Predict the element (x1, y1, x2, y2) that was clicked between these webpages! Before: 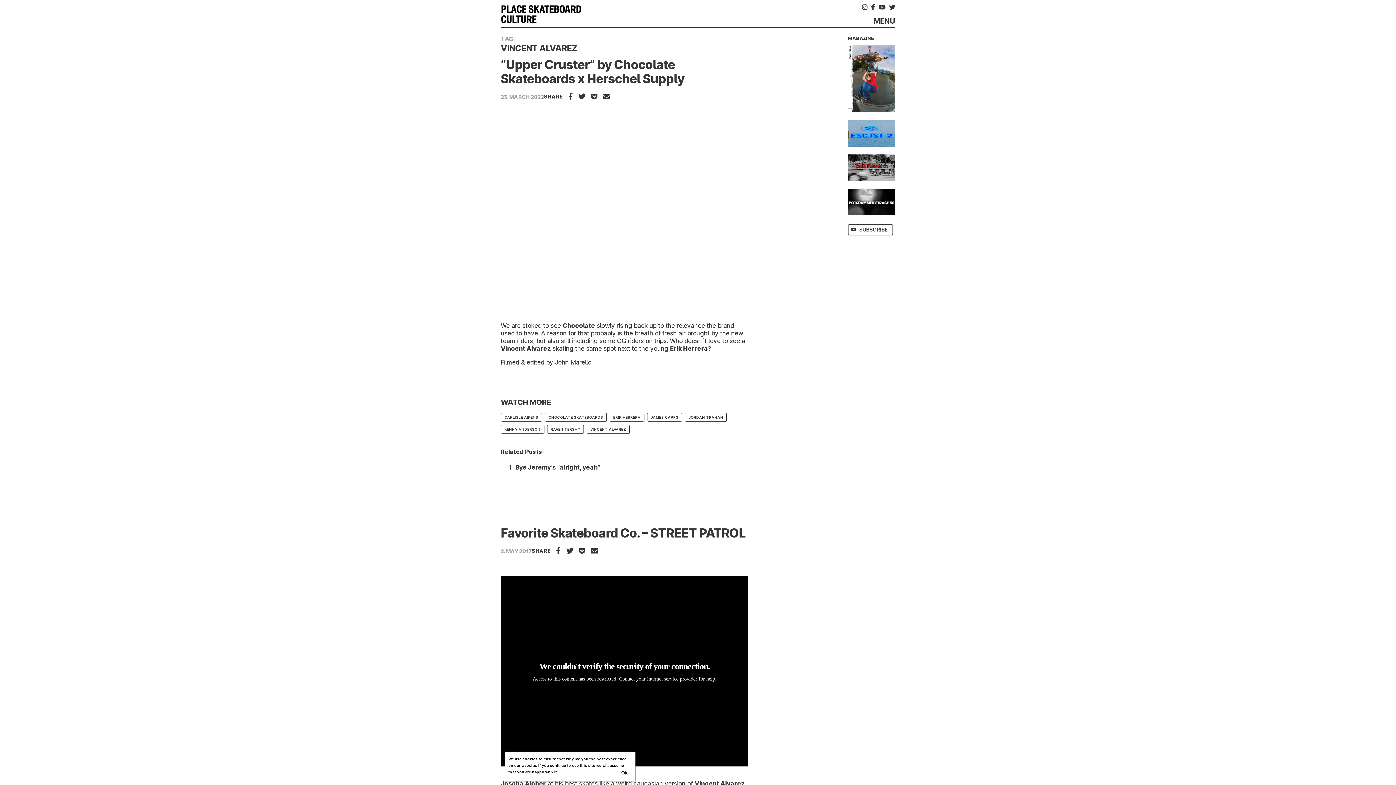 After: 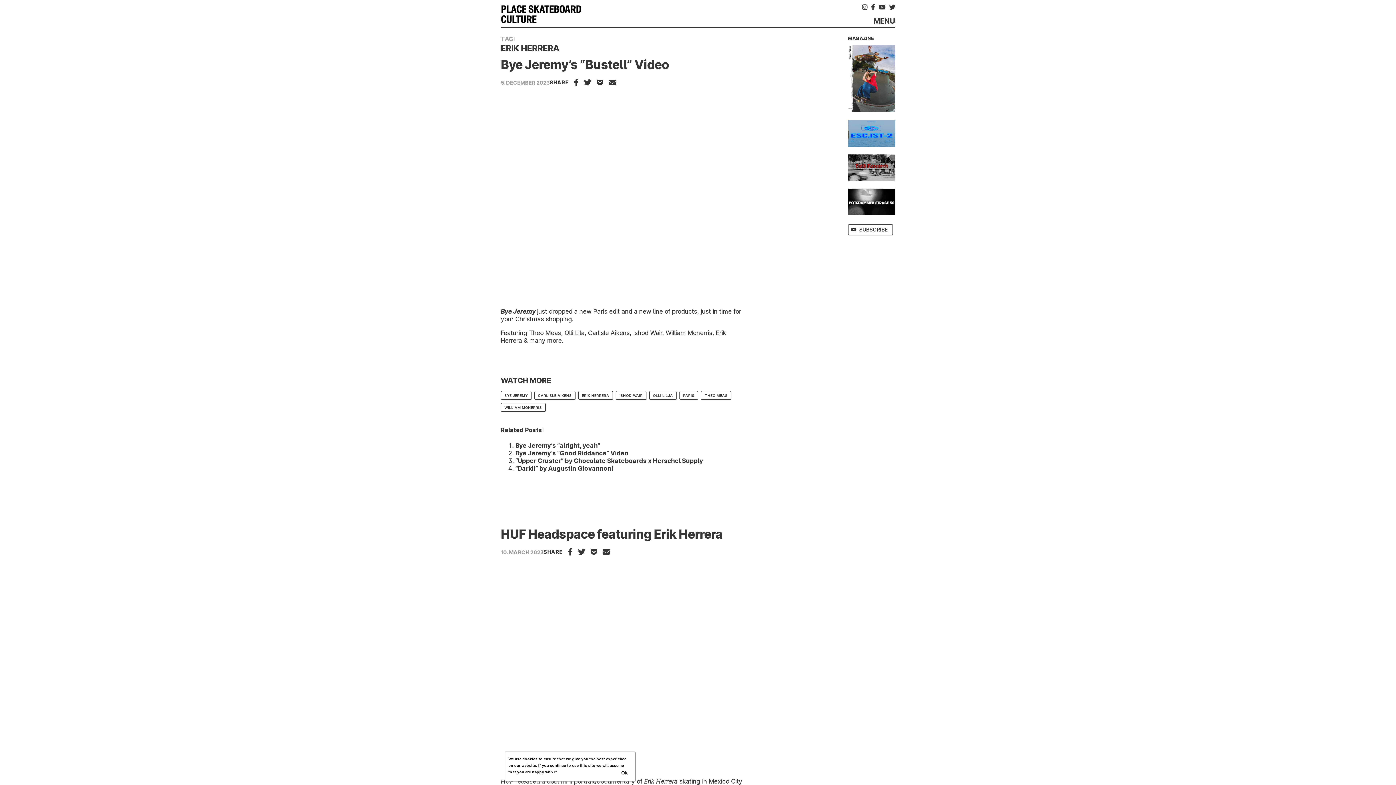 Action: label: ERIK HERRERA bbox: (609, 413, 644, 421)